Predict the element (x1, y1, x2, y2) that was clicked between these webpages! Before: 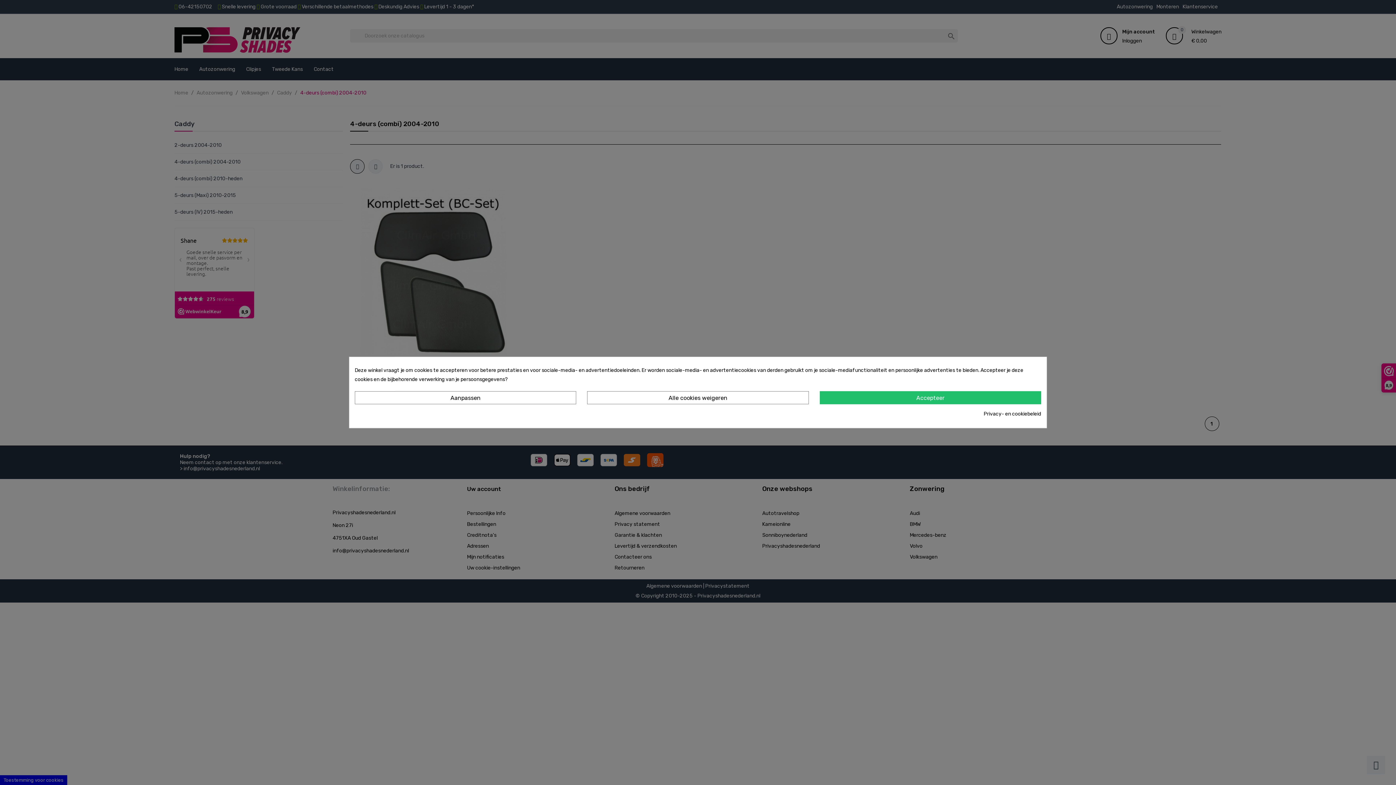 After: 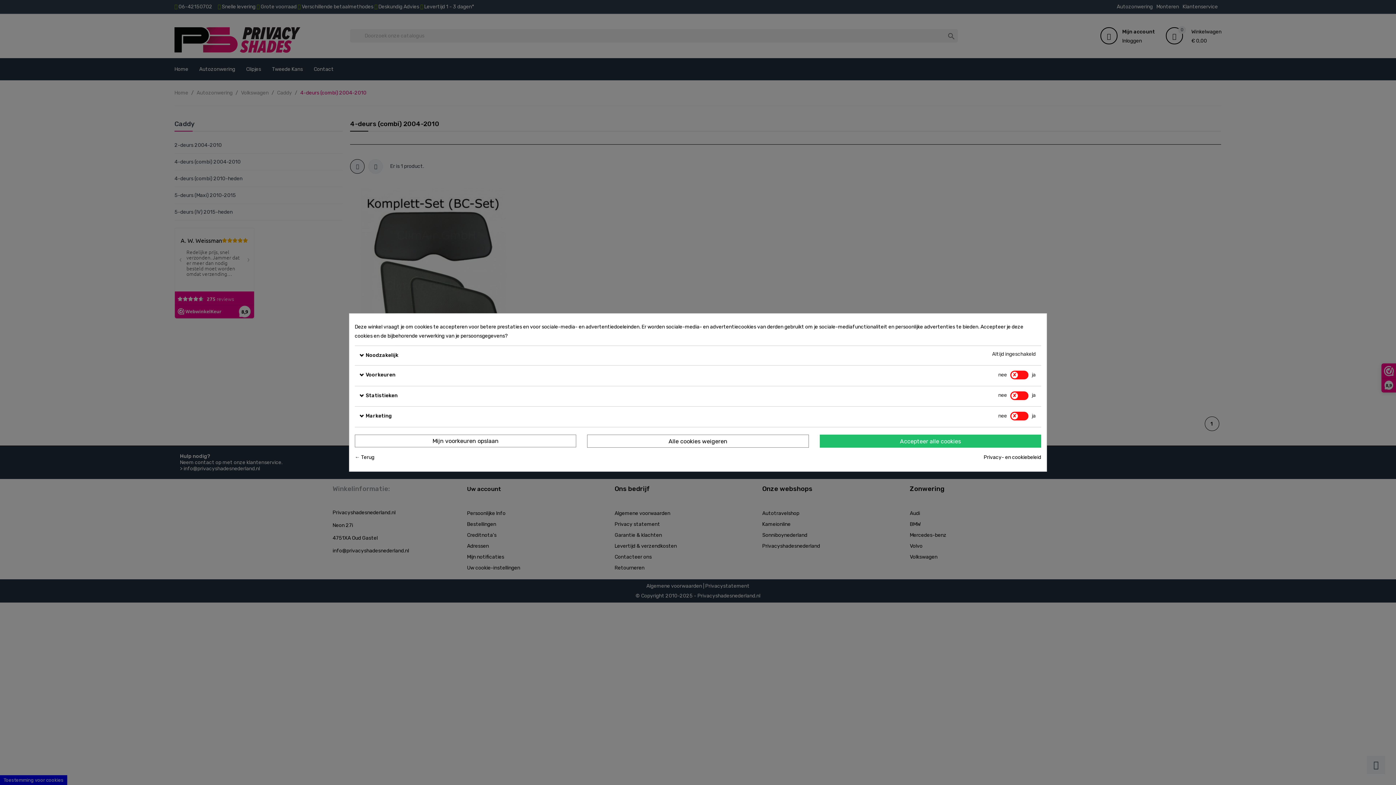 Action: bbox: (354, 391, 576, 404) label: Aanpassen